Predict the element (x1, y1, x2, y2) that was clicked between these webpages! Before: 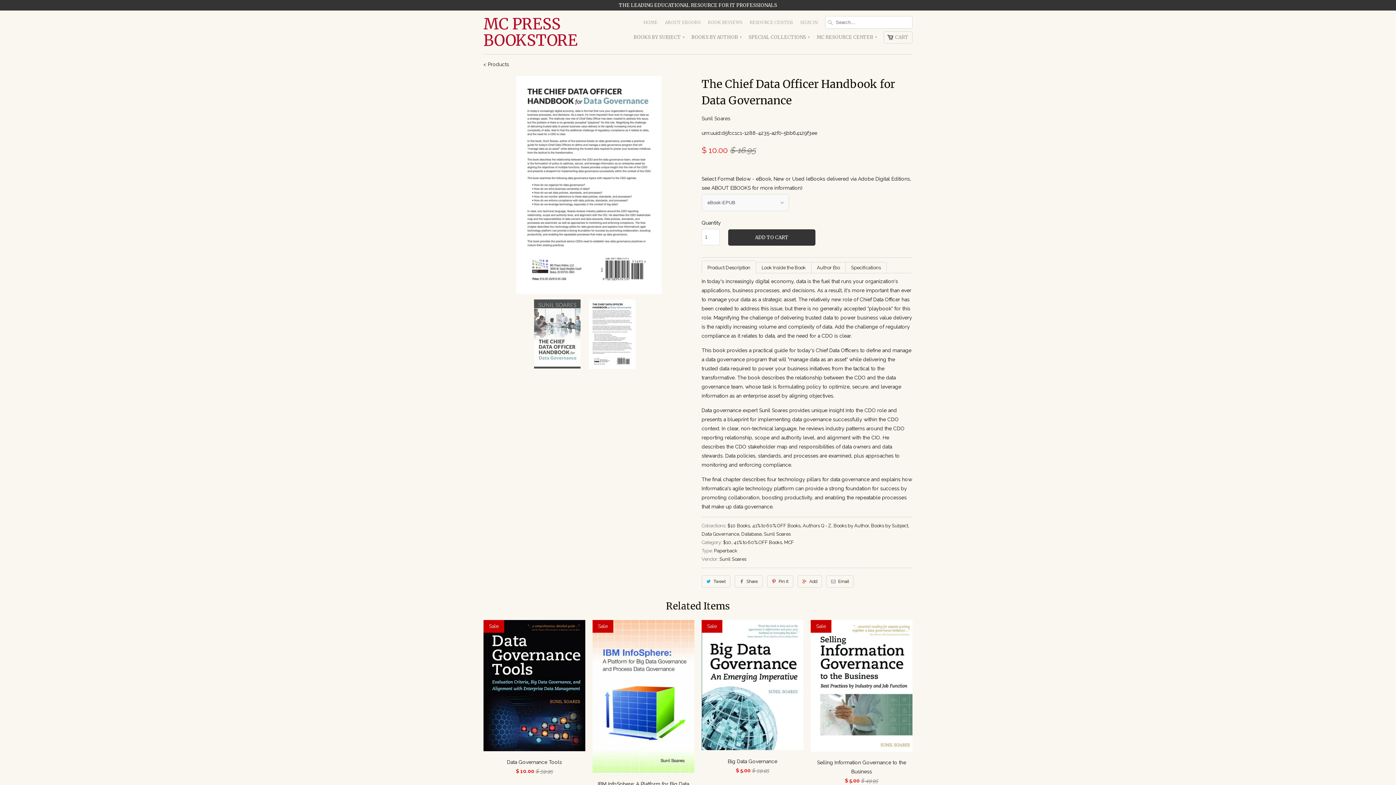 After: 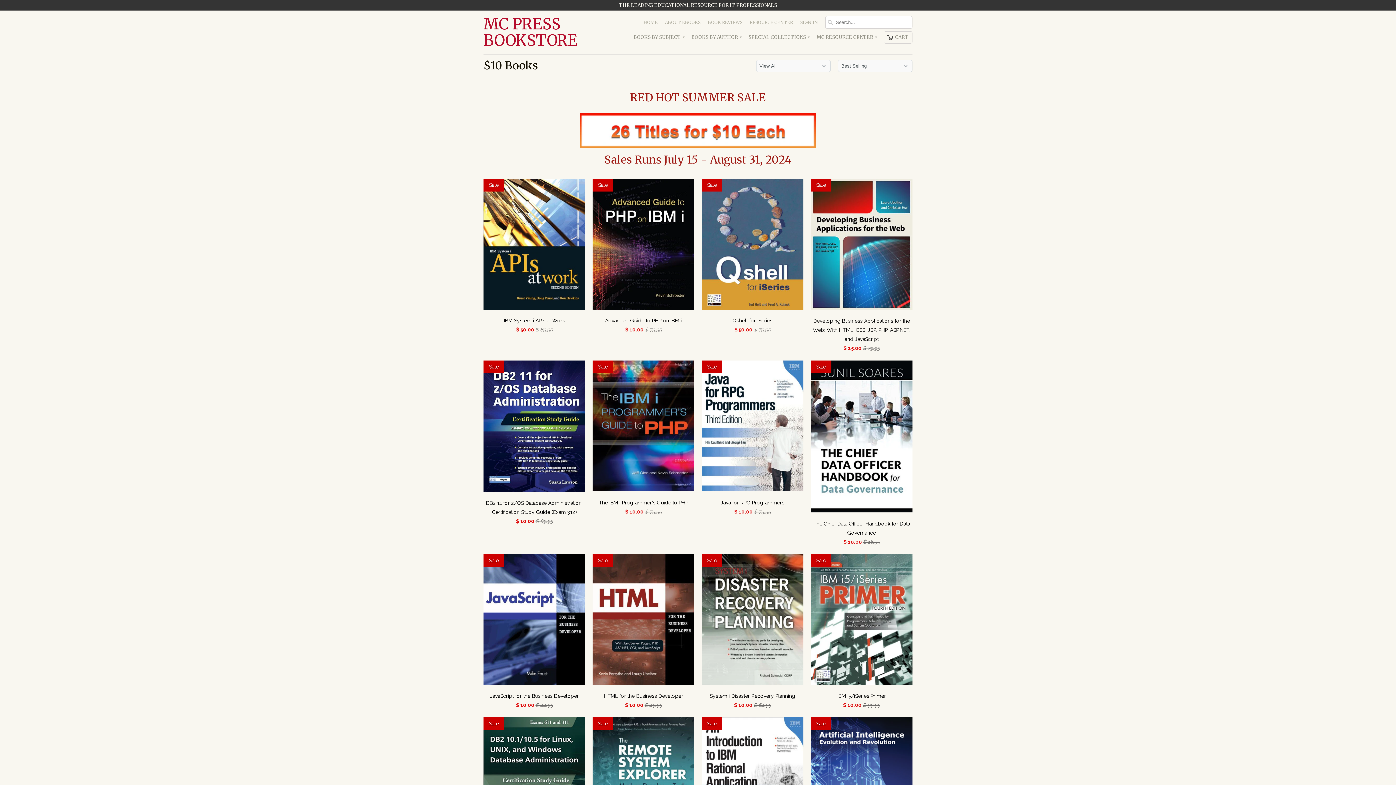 Action: bbox: (727, 523, 750, 528) label: $10 Books